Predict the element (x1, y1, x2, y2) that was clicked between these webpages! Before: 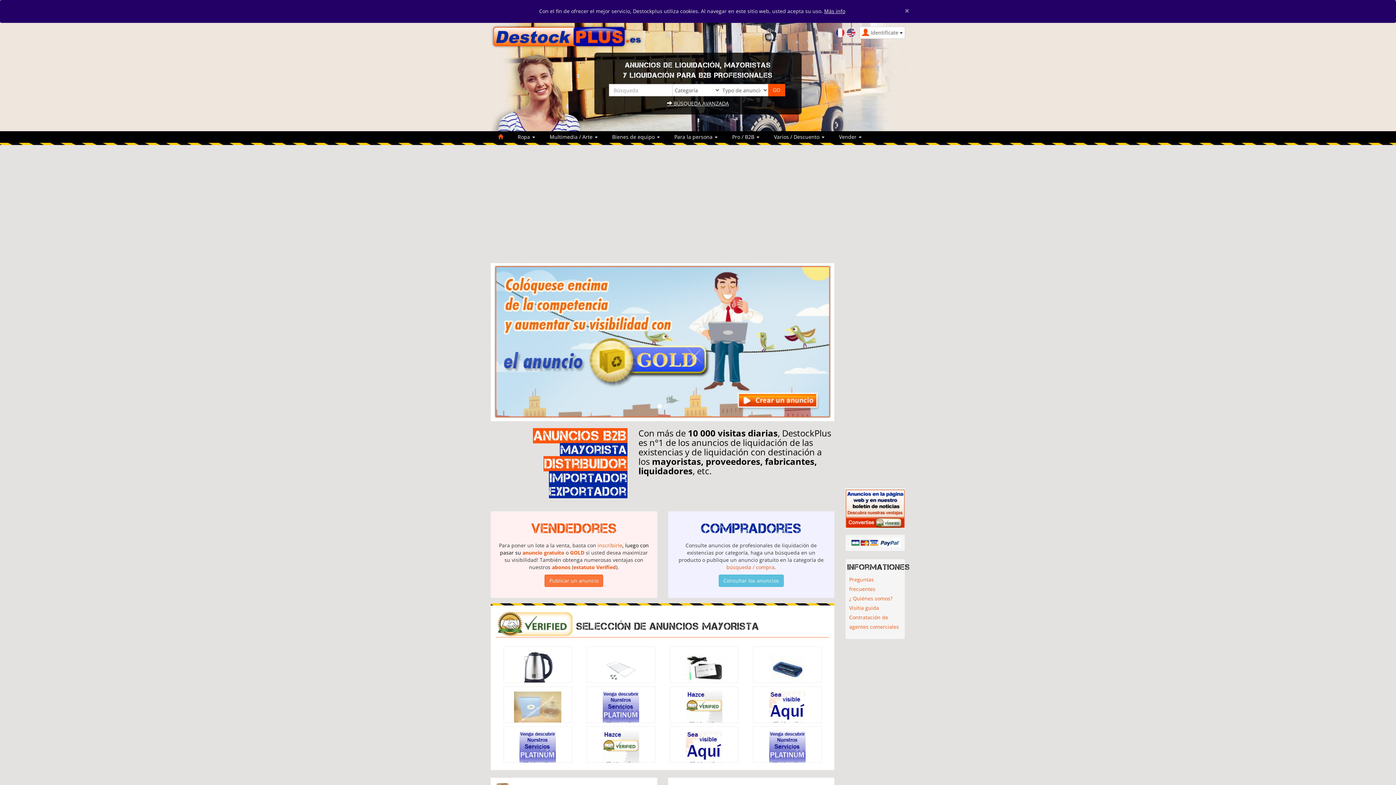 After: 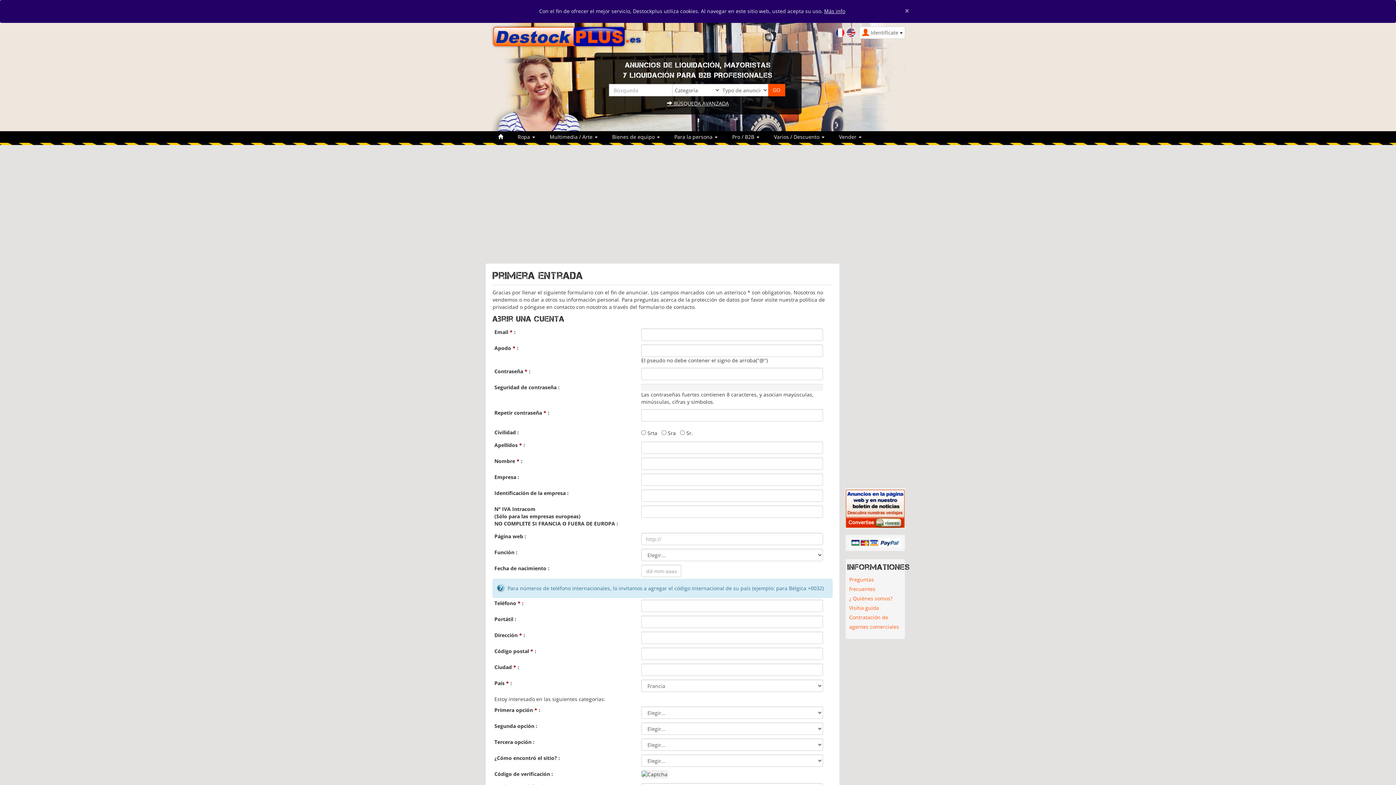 Action: label: inscribirle bbox: (597, 542, 622, 549)